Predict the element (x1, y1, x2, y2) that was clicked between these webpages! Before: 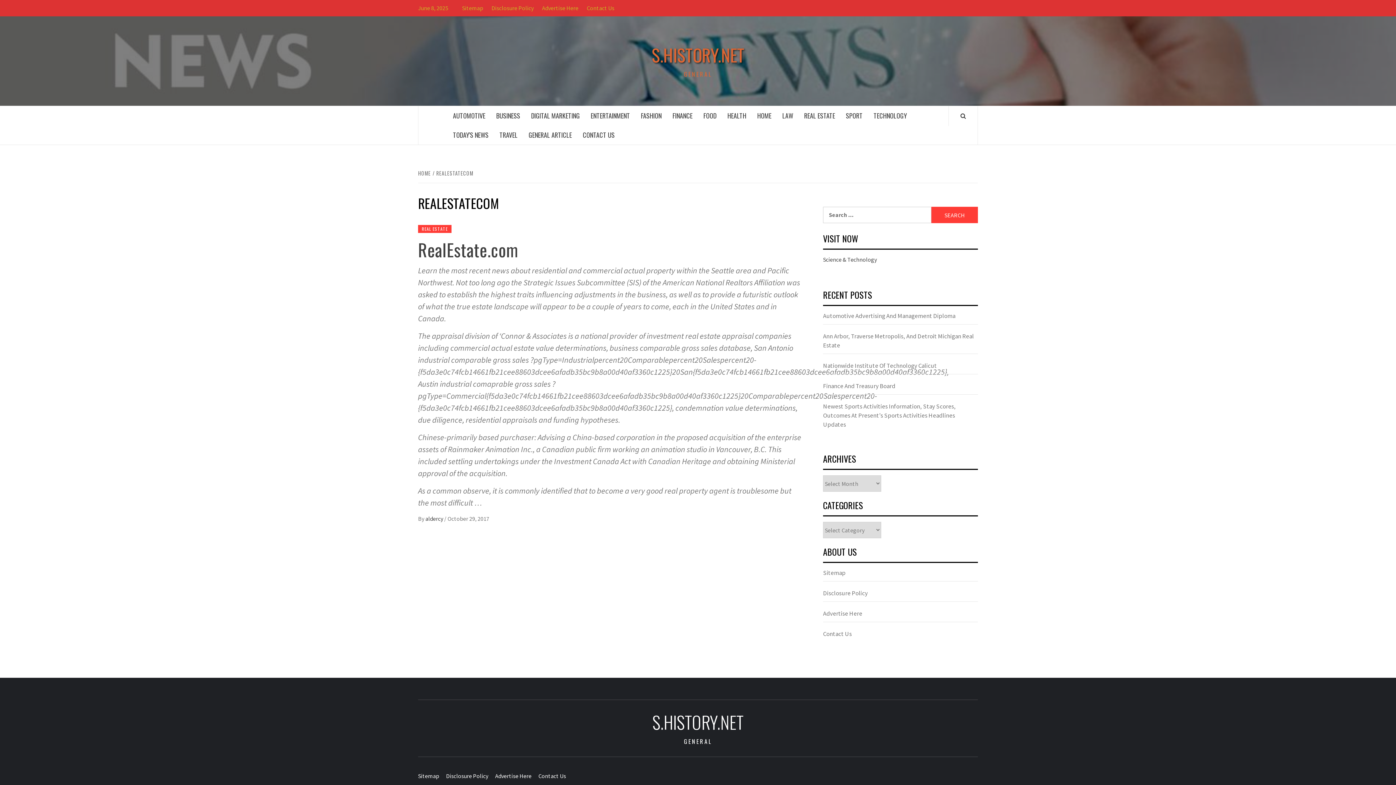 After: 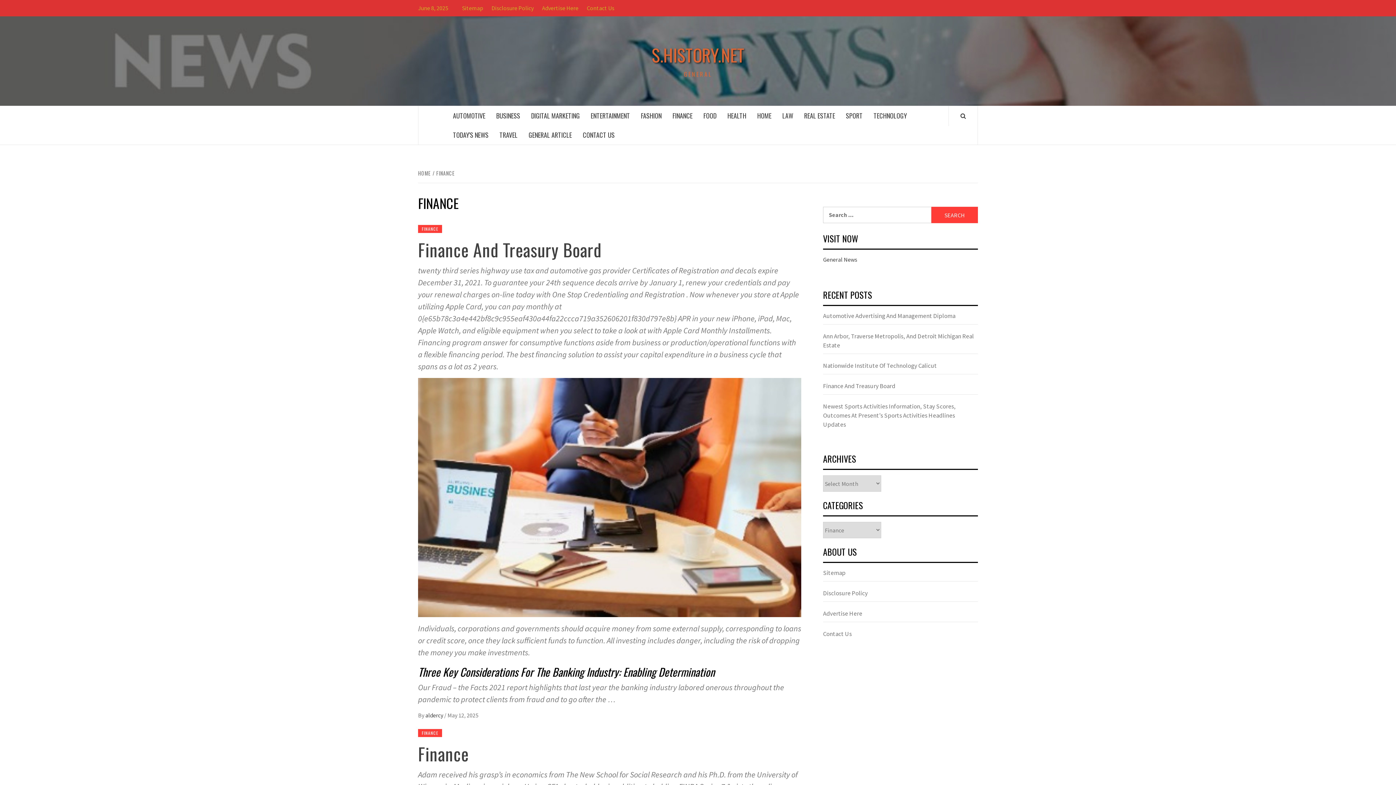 Action: label: FINANCE bbox: (667, 106, 698, 125)